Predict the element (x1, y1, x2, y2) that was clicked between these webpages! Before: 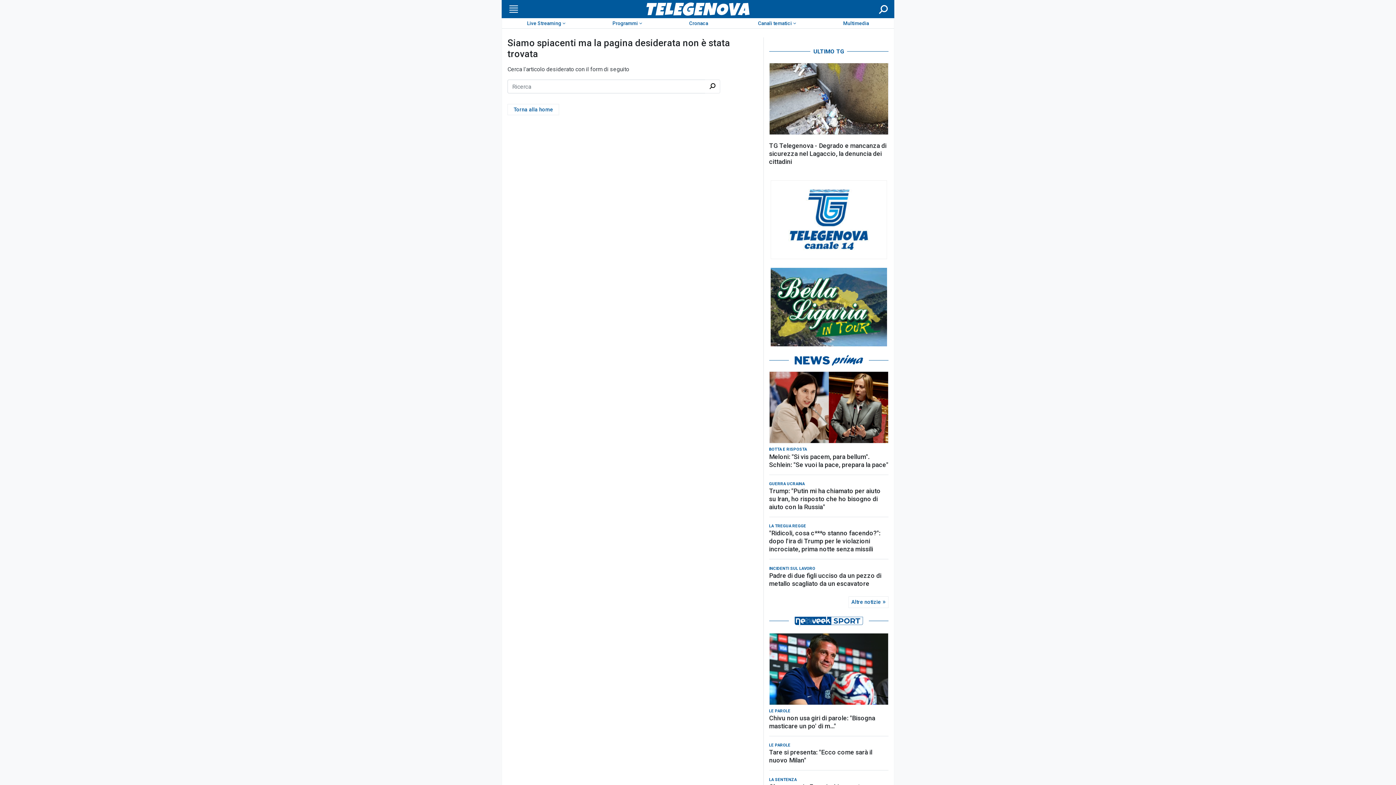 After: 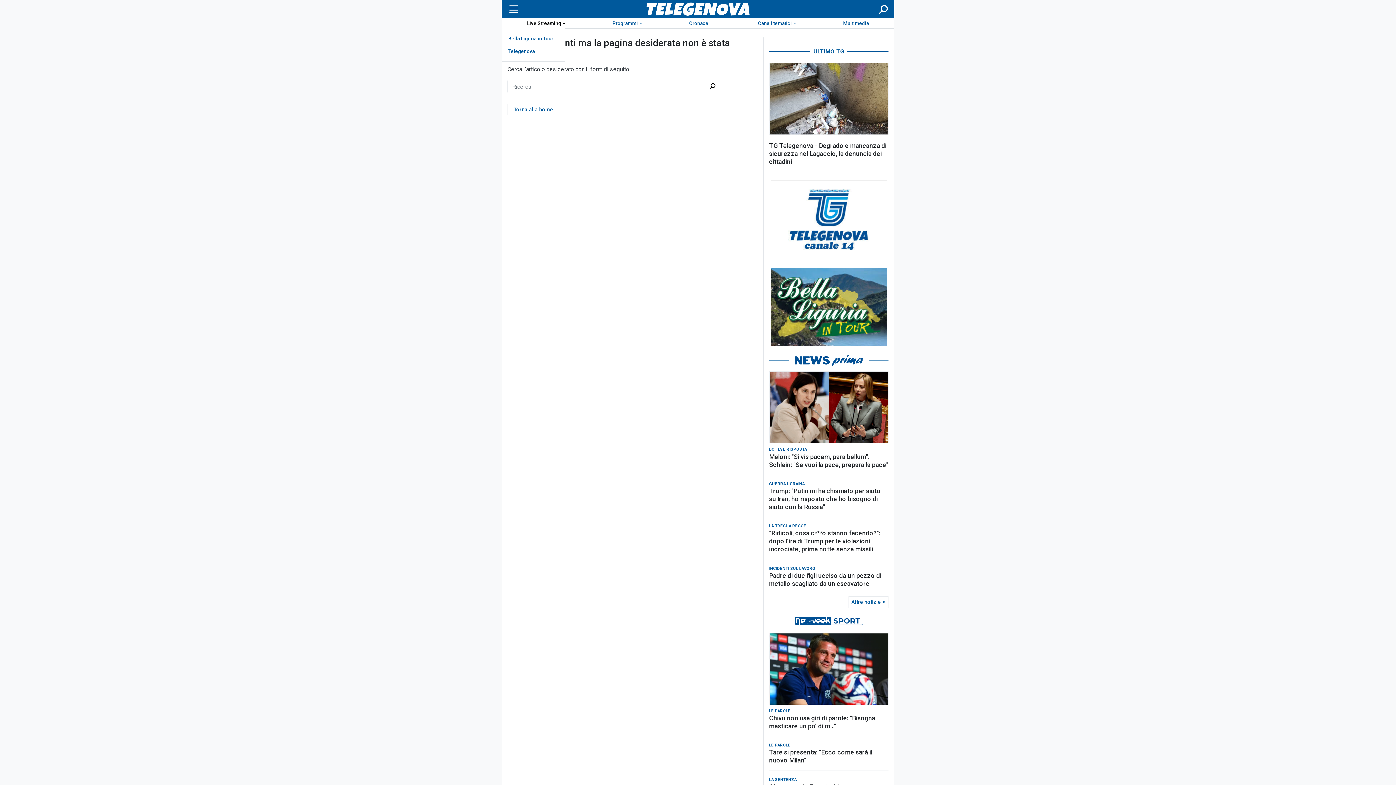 Action: bbox: (502, 18, 587, 28) label: Live Streaming